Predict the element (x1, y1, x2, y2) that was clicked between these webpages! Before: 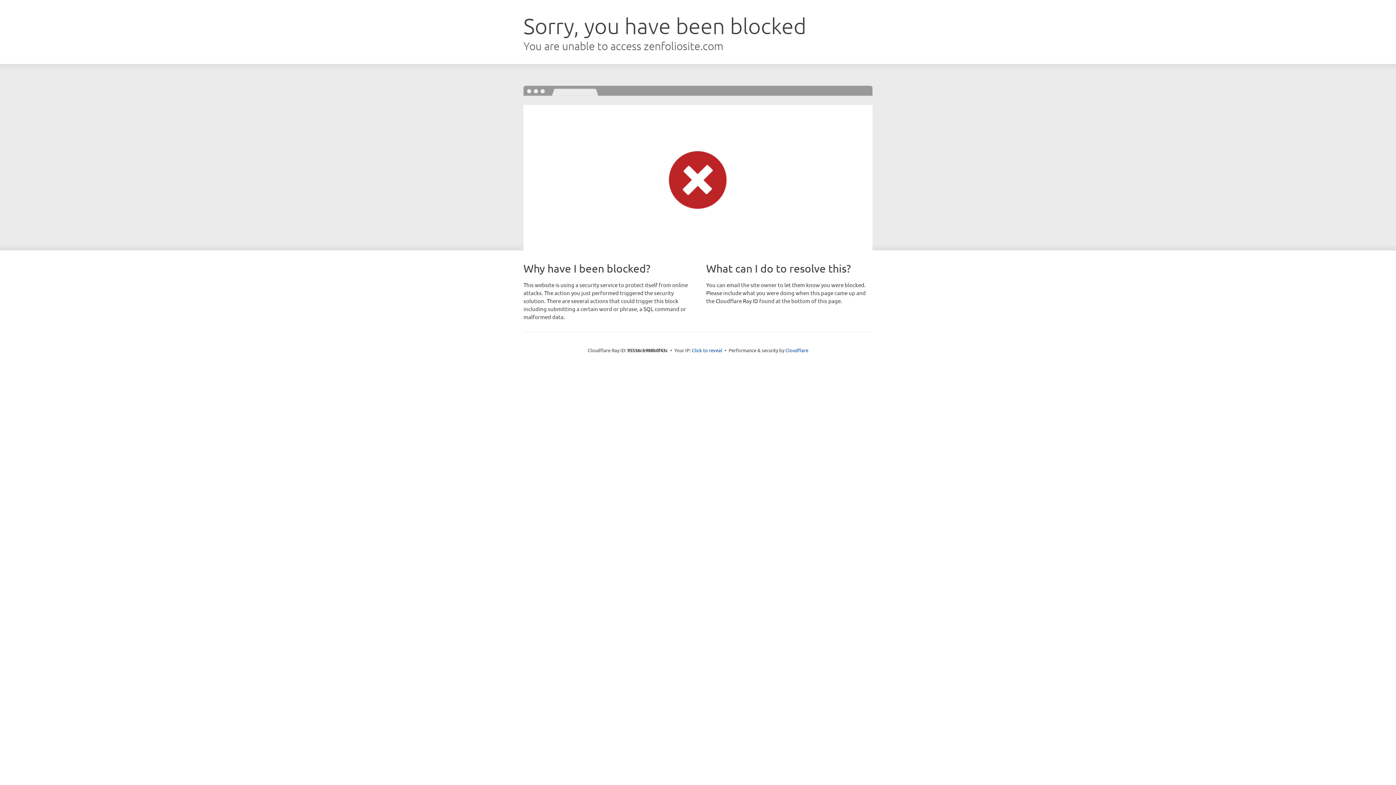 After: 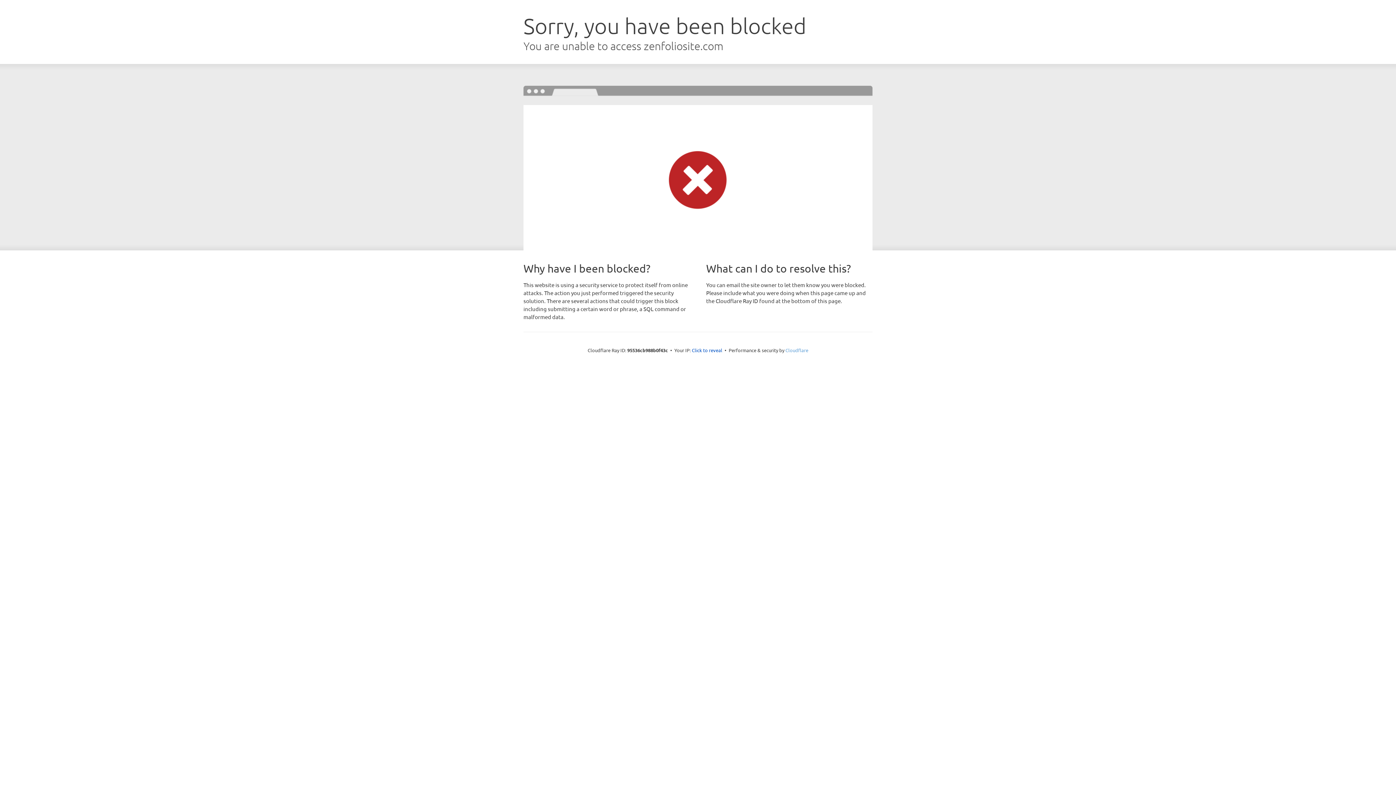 Action: label: Cloudflare bbox: (785, 347, 808, 353)